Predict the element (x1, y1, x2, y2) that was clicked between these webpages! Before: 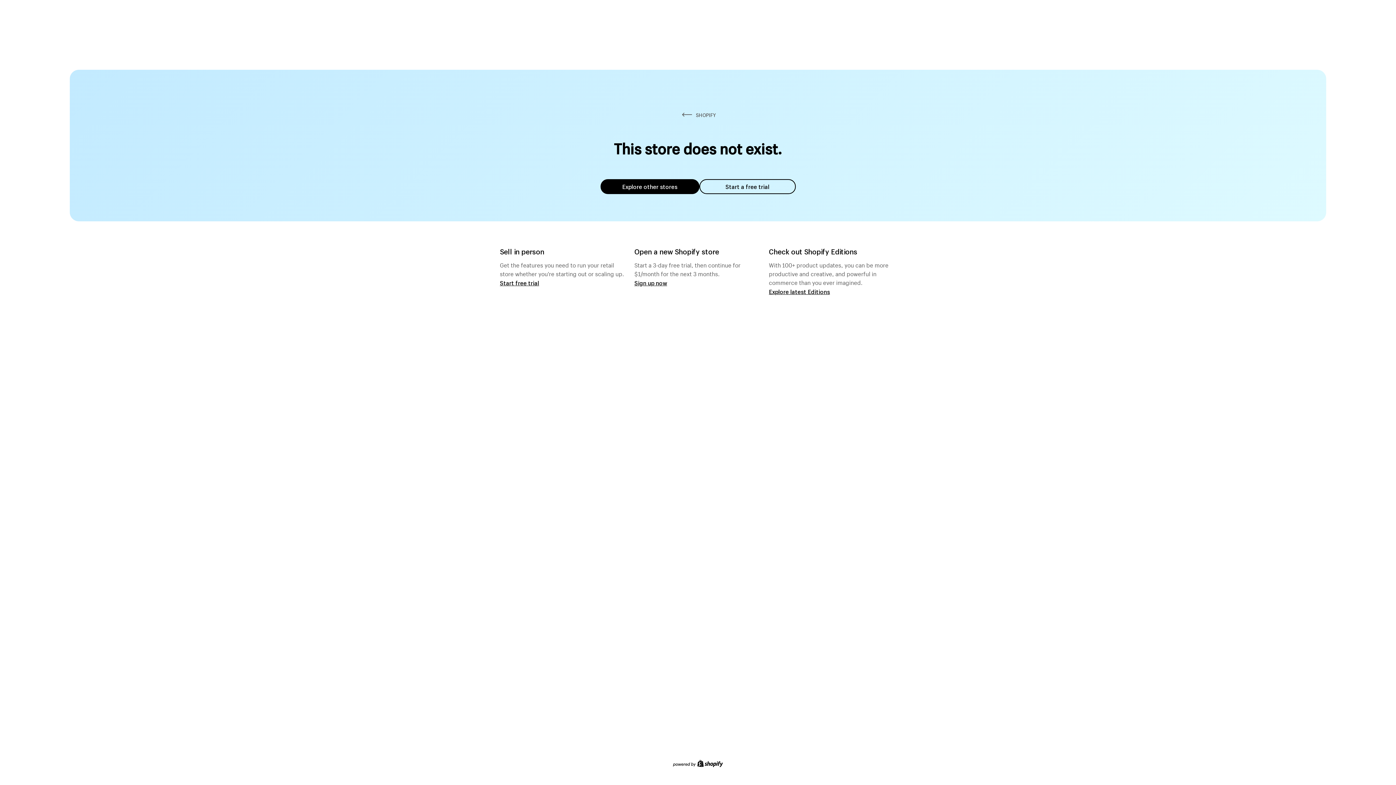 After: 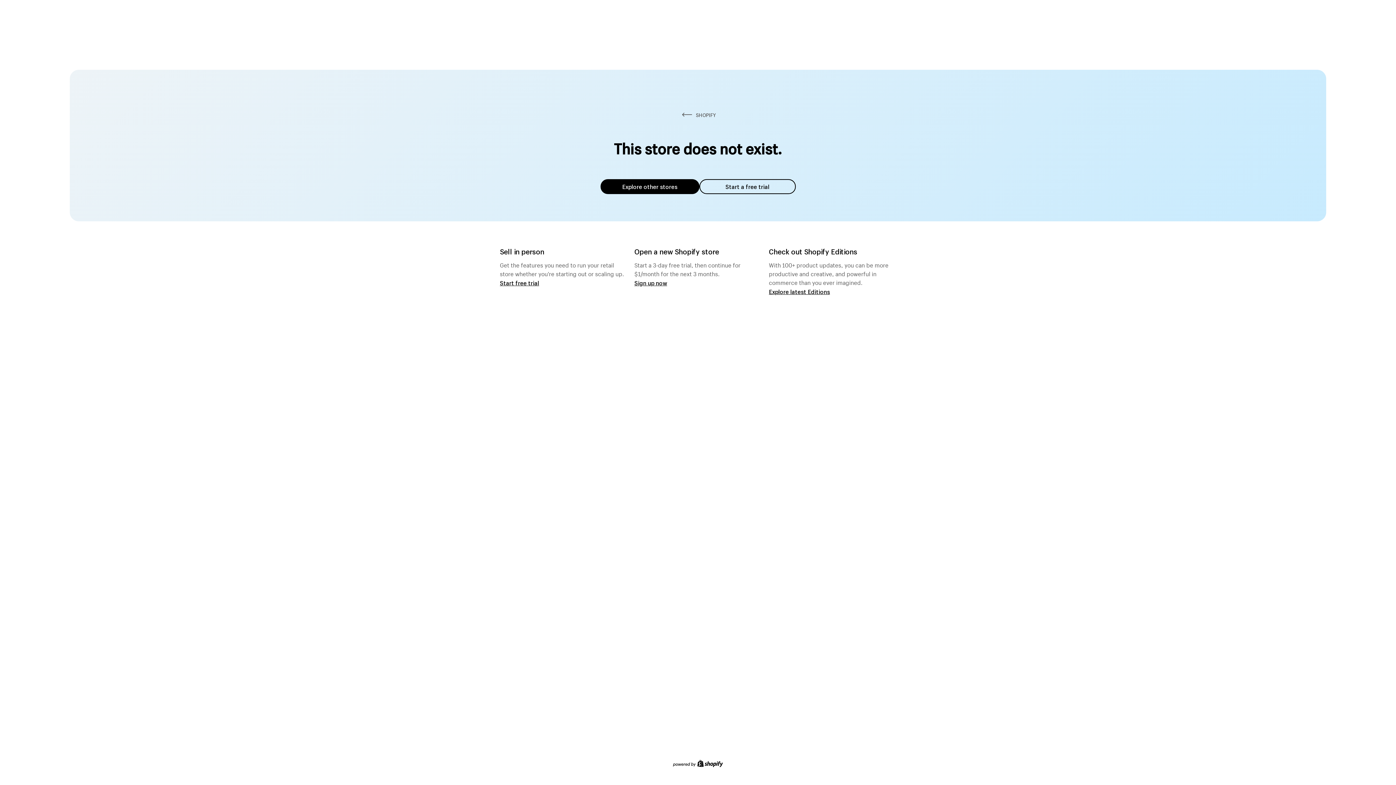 Action: label: Explore other stores bbox: (600, 179, 699, 194)